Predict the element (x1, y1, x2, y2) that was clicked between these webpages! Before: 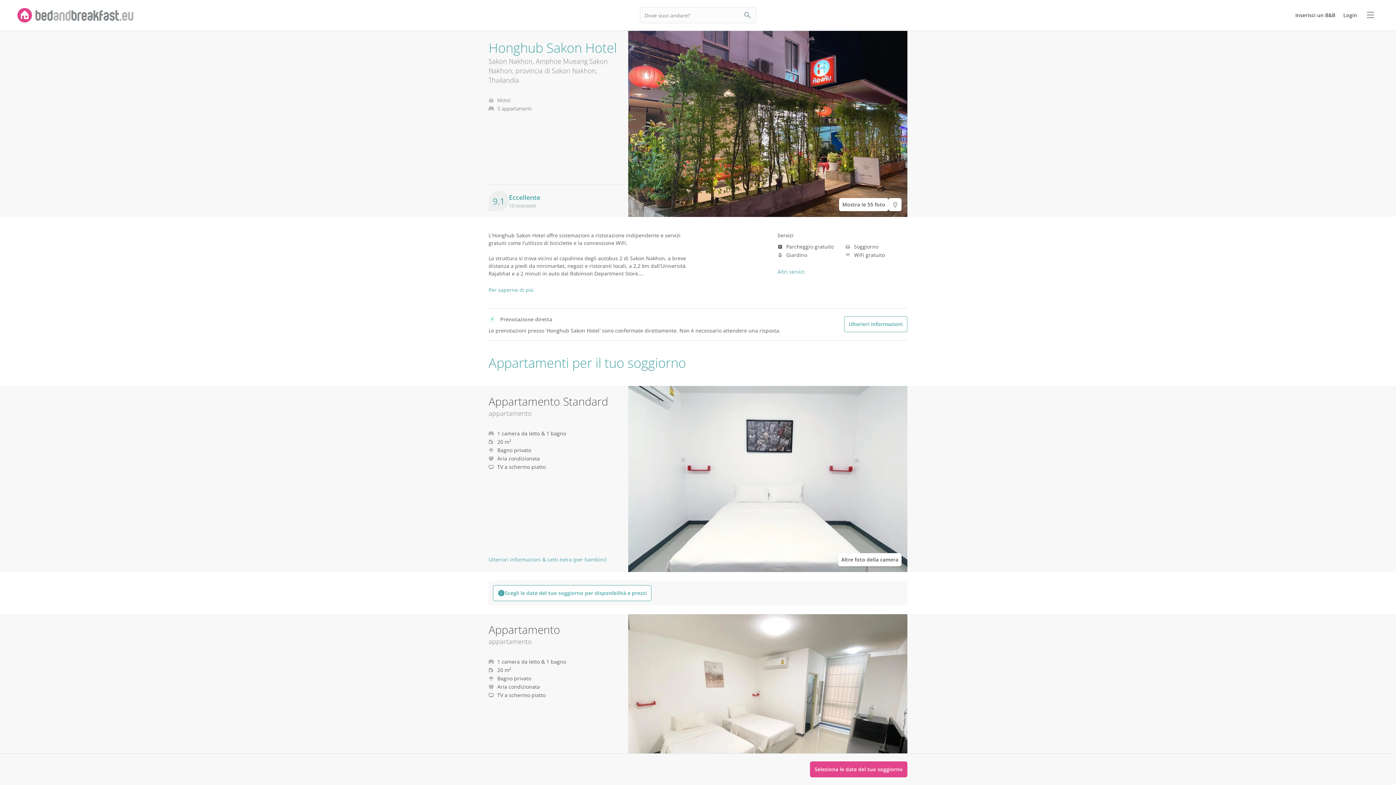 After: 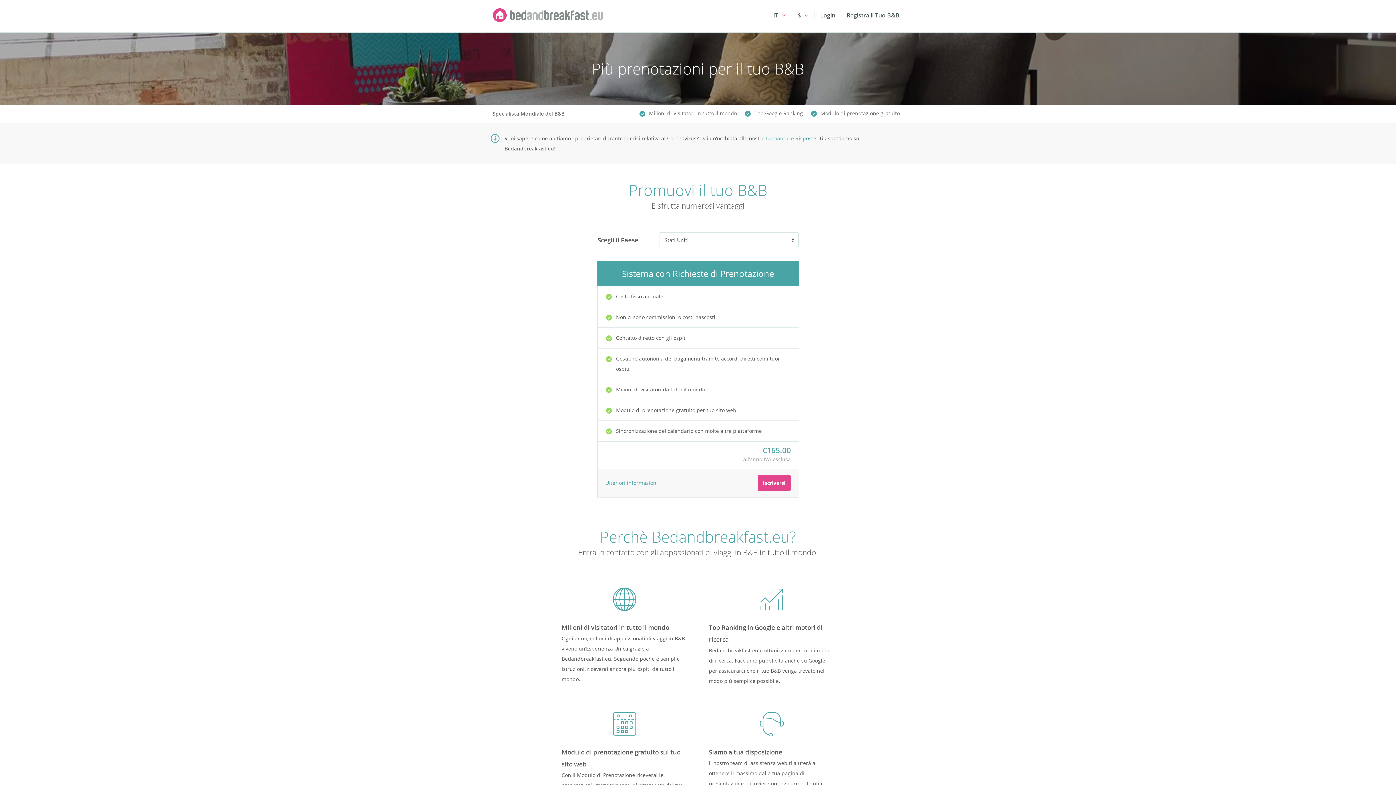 Action: label: Inserisci un B&B bbox: (1291, 8, 1339, 21)